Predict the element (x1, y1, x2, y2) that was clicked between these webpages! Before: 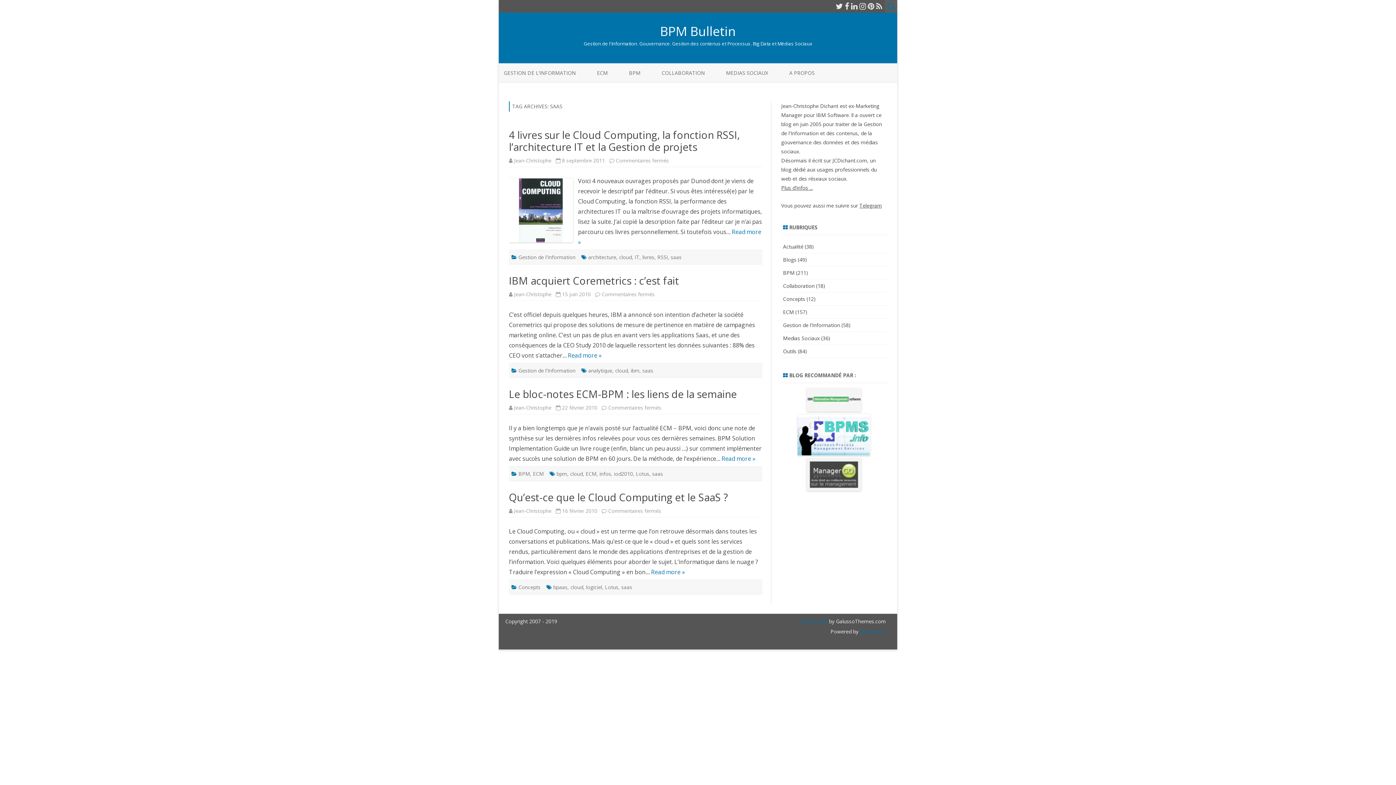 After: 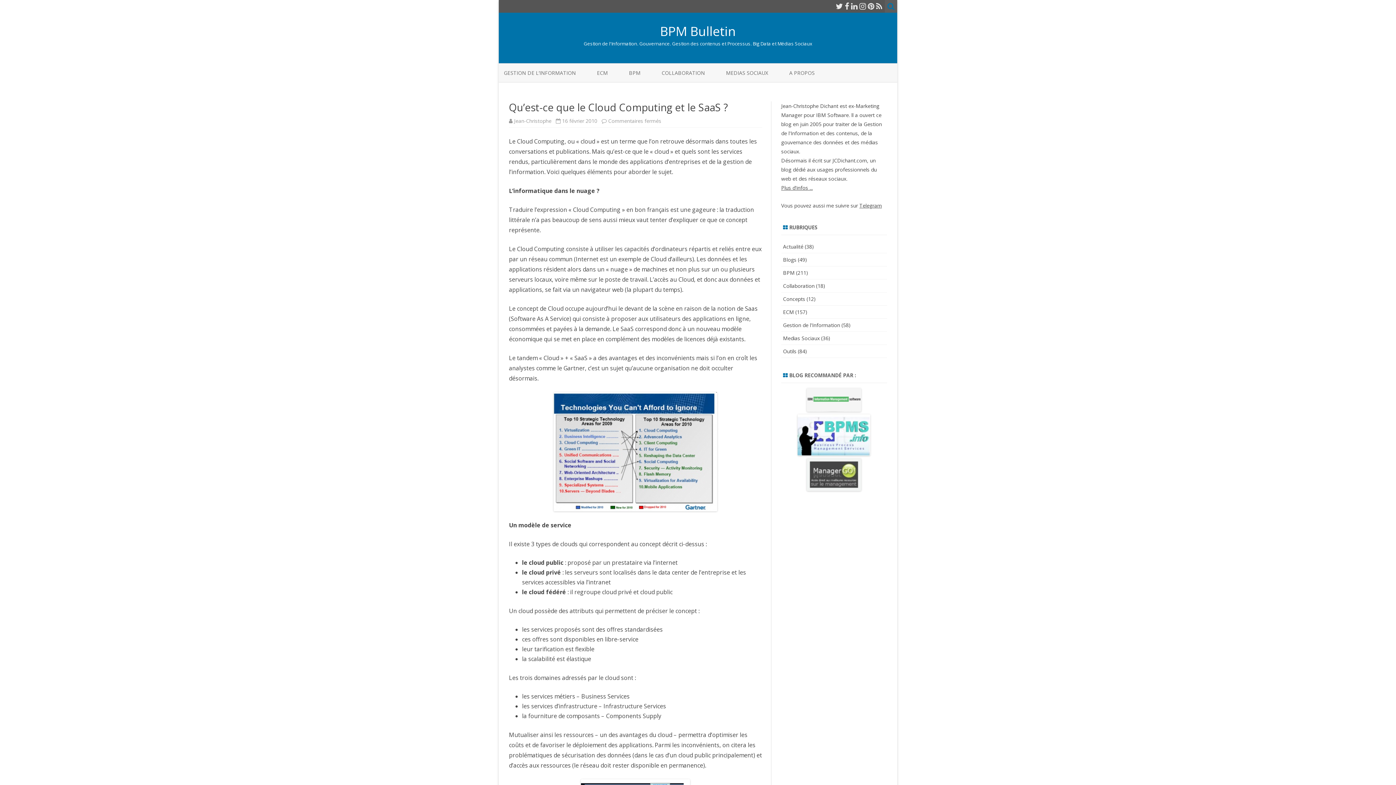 Action: bbox: (651, 568, 685, 576) label: Read more »